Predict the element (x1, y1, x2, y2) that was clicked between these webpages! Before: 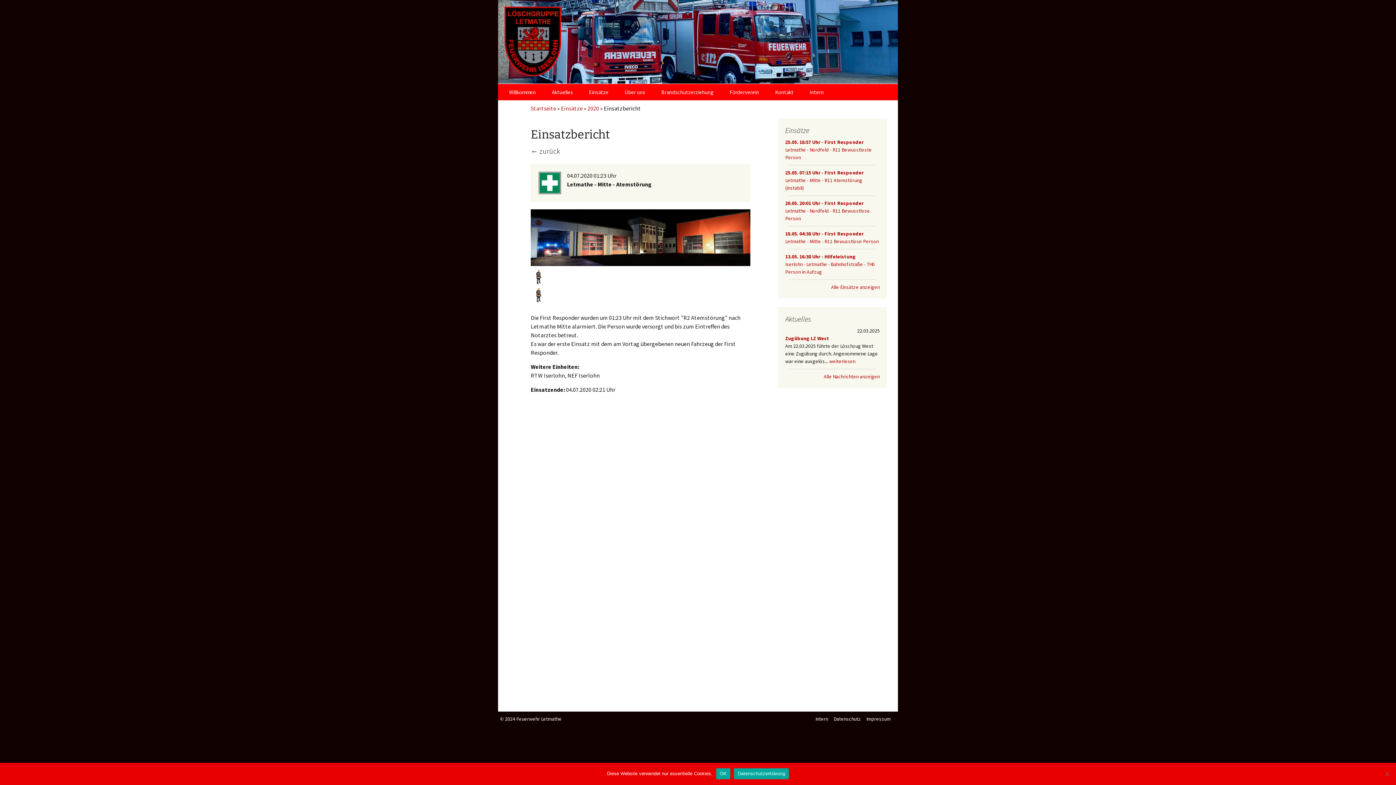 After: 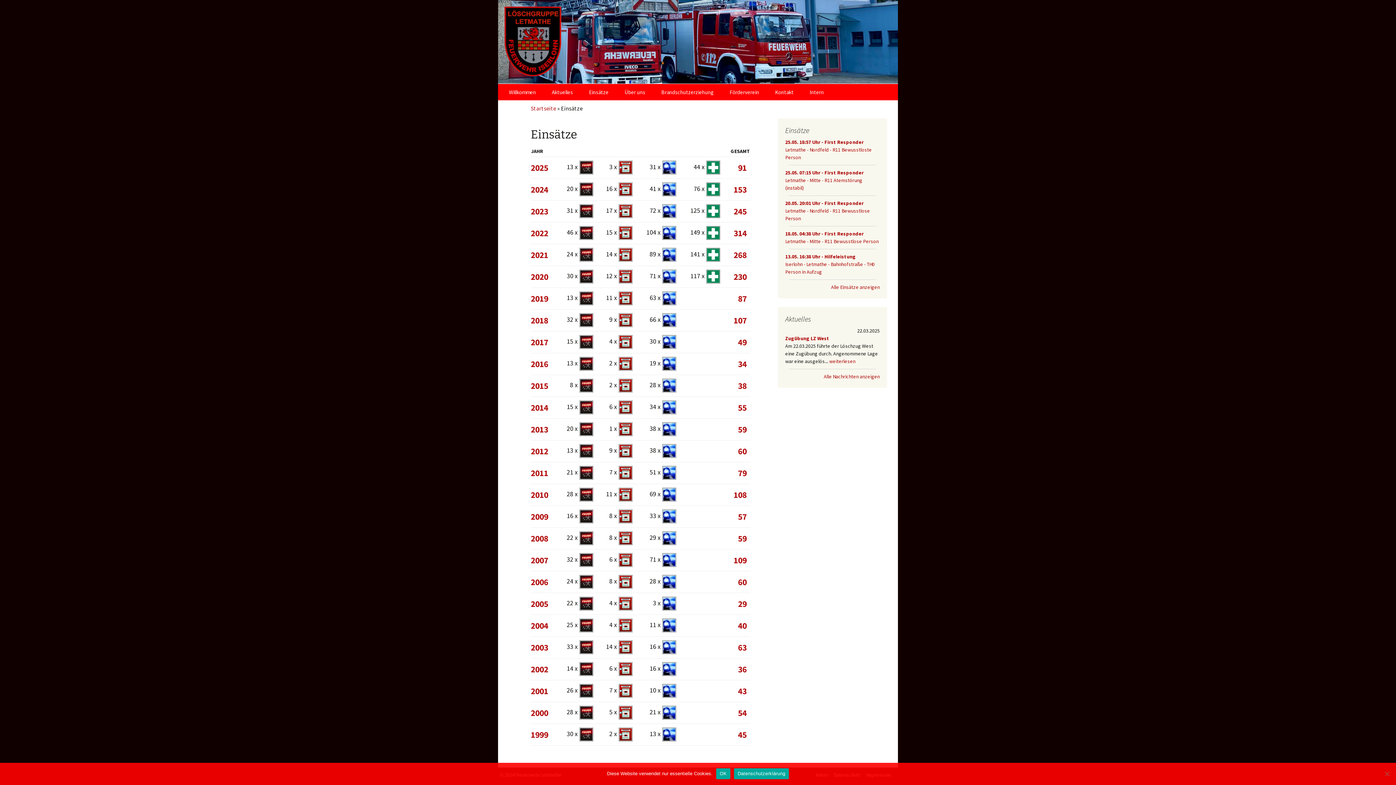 Action: label: Alle Einsätze anzeigen bbox: (831, 284, 880, 290)